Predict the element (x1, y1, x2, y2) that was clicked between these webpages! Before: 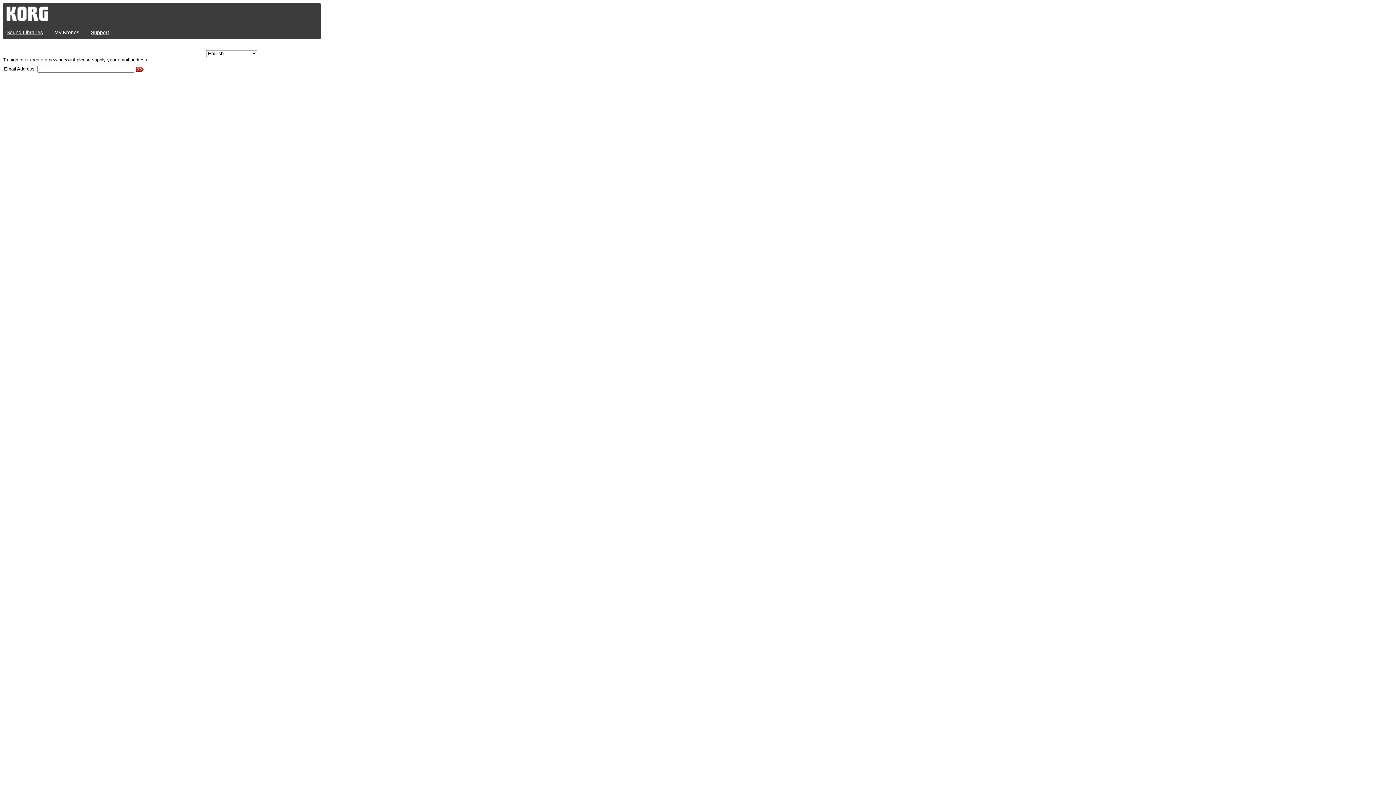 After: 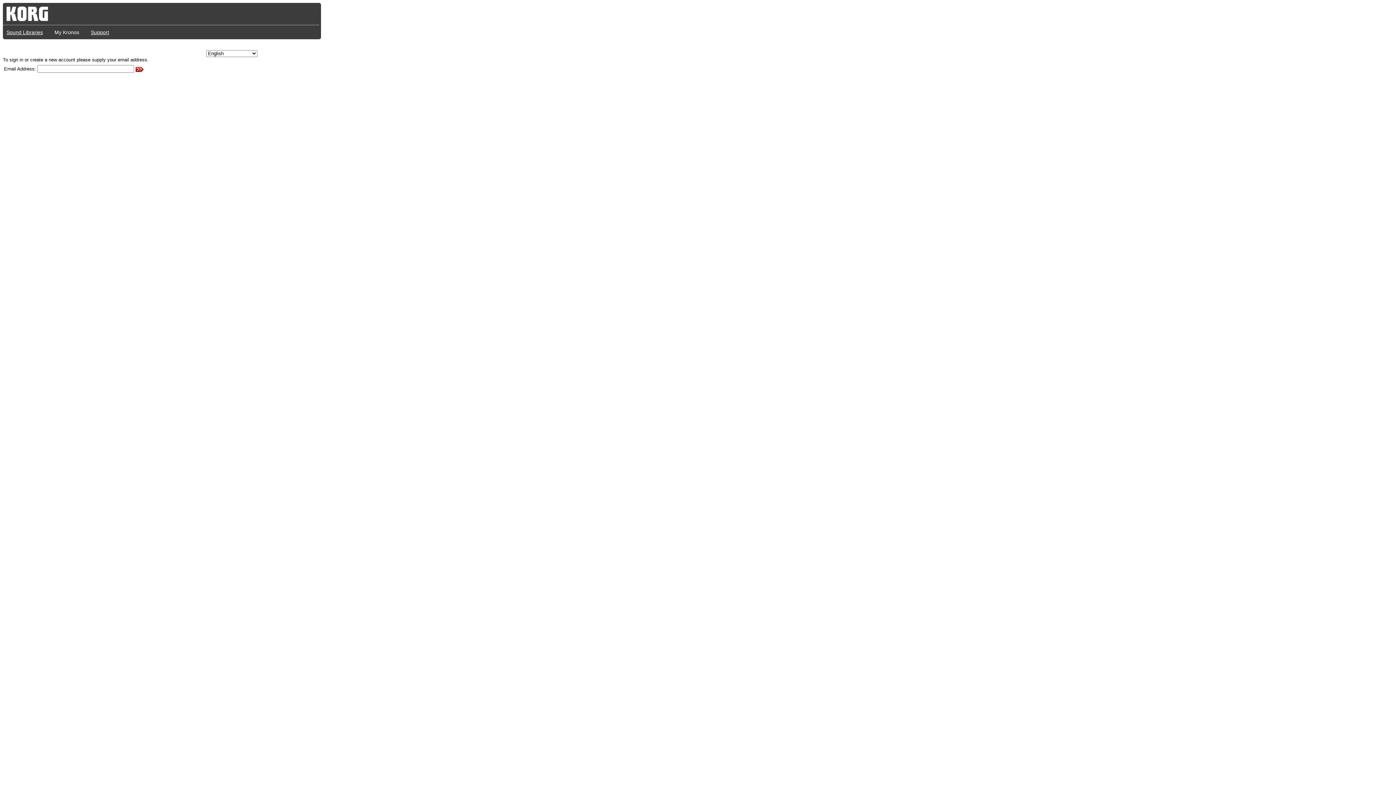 Action: bbox: (54, 29, 79, 35) label: My Kronos